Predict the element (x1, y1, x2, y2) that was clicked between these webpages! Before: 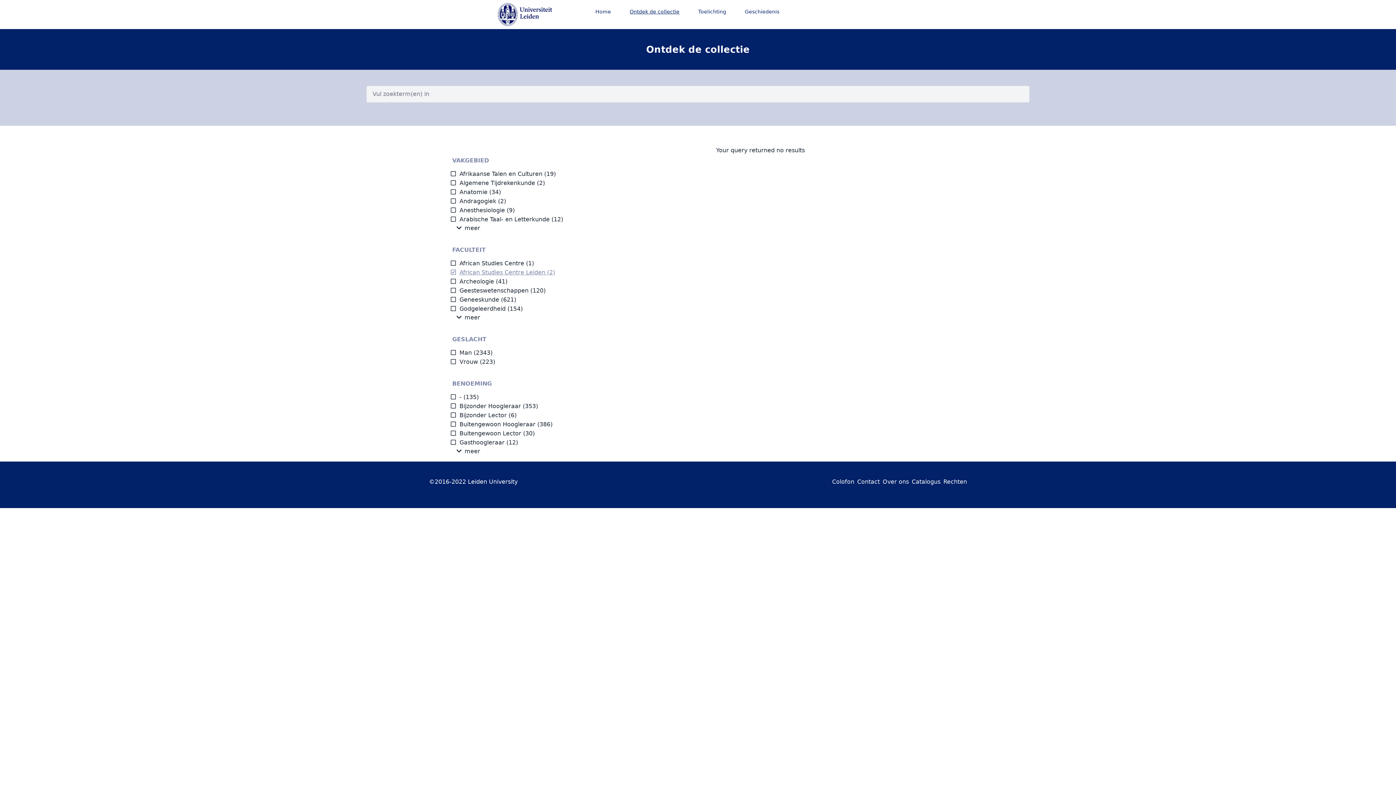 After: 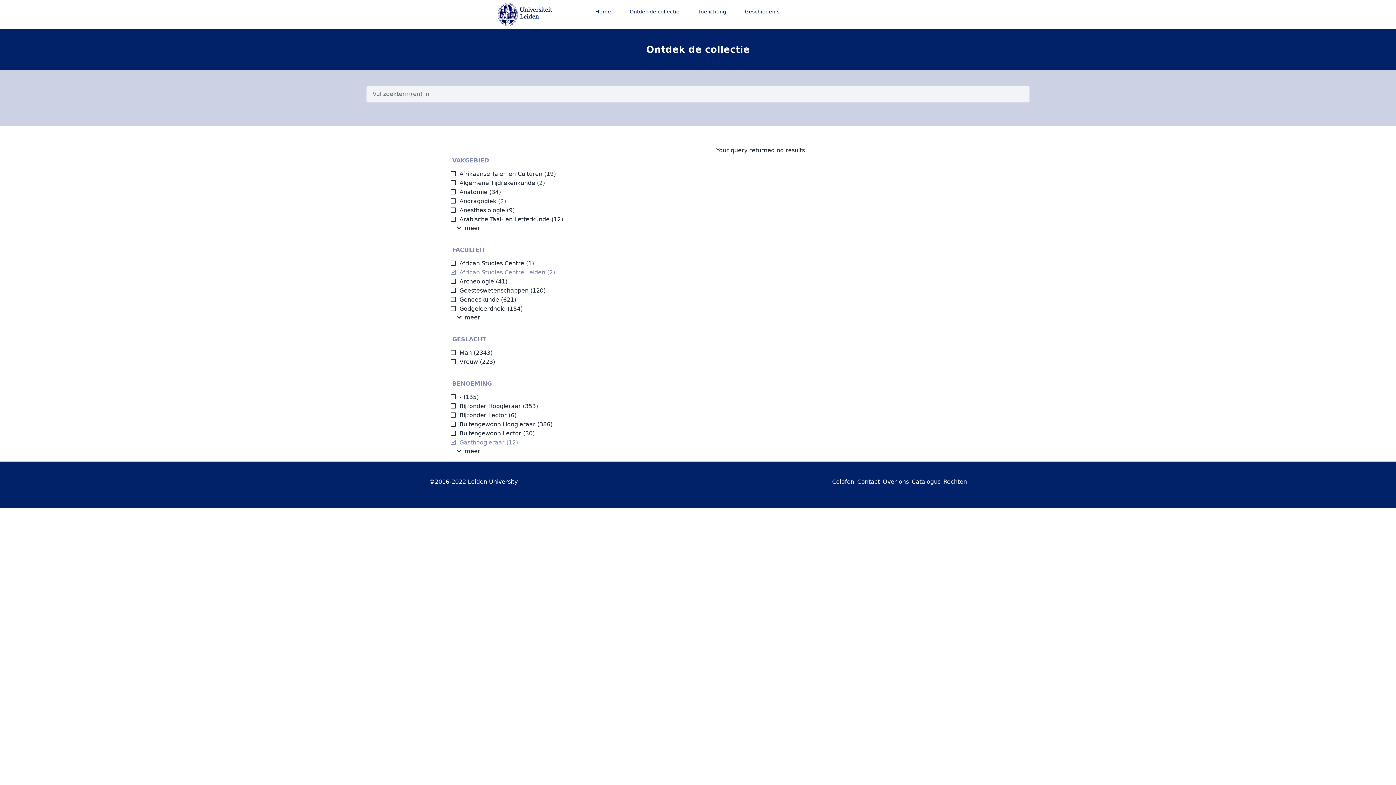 Action: label: Gasthoogleraar bbox: (450, 439, 504, 446)